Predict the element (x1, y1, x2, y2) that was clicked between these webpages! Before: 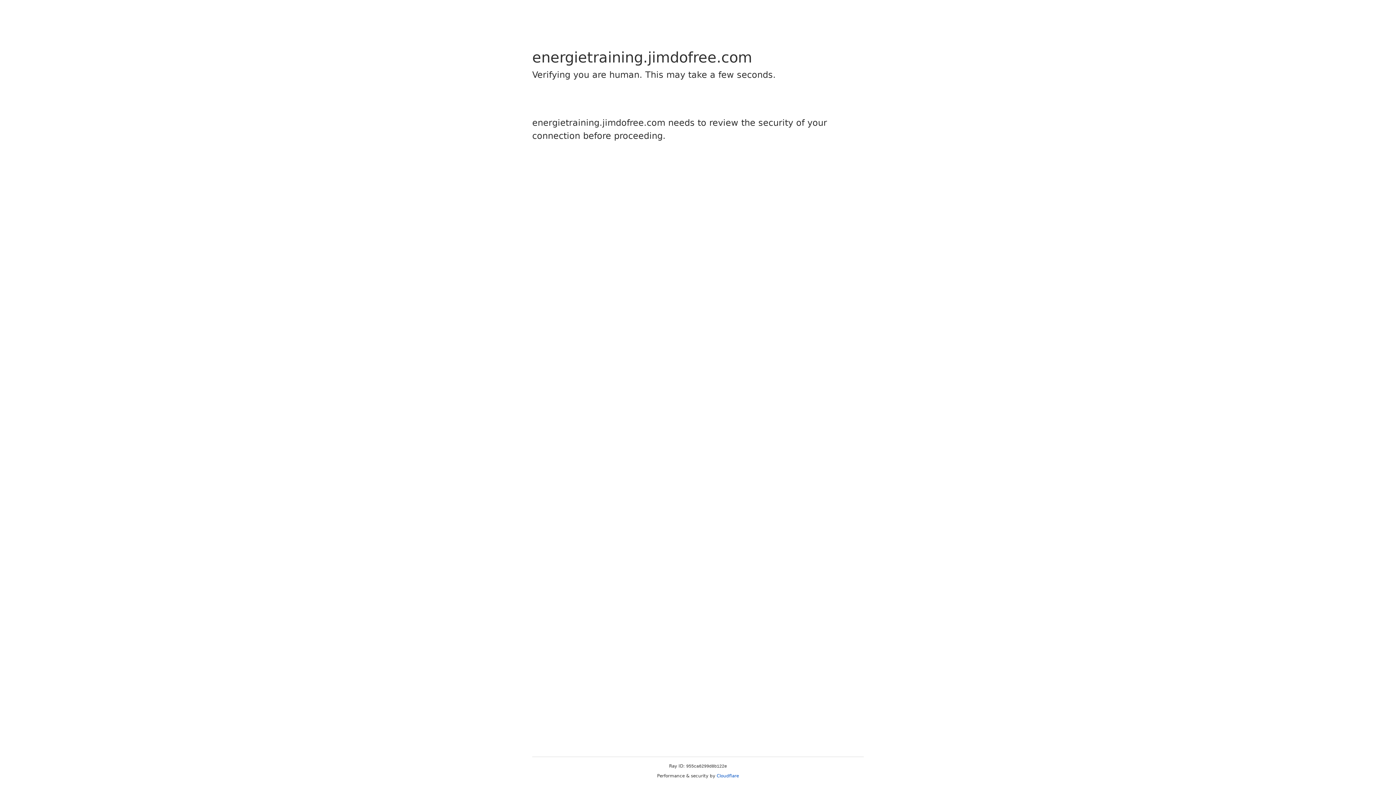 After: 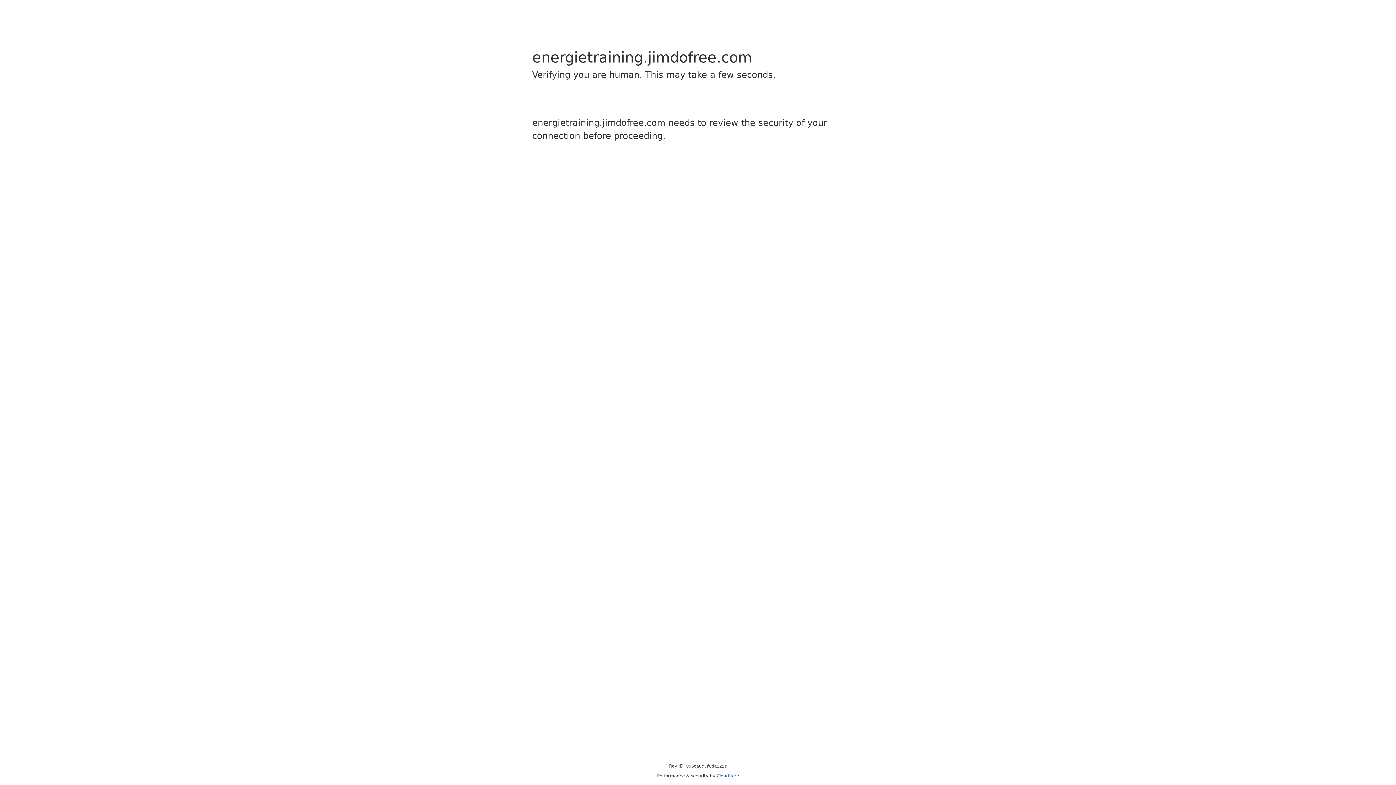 Action: bbox: (716, 773, 739, 778) label: Cloudflare